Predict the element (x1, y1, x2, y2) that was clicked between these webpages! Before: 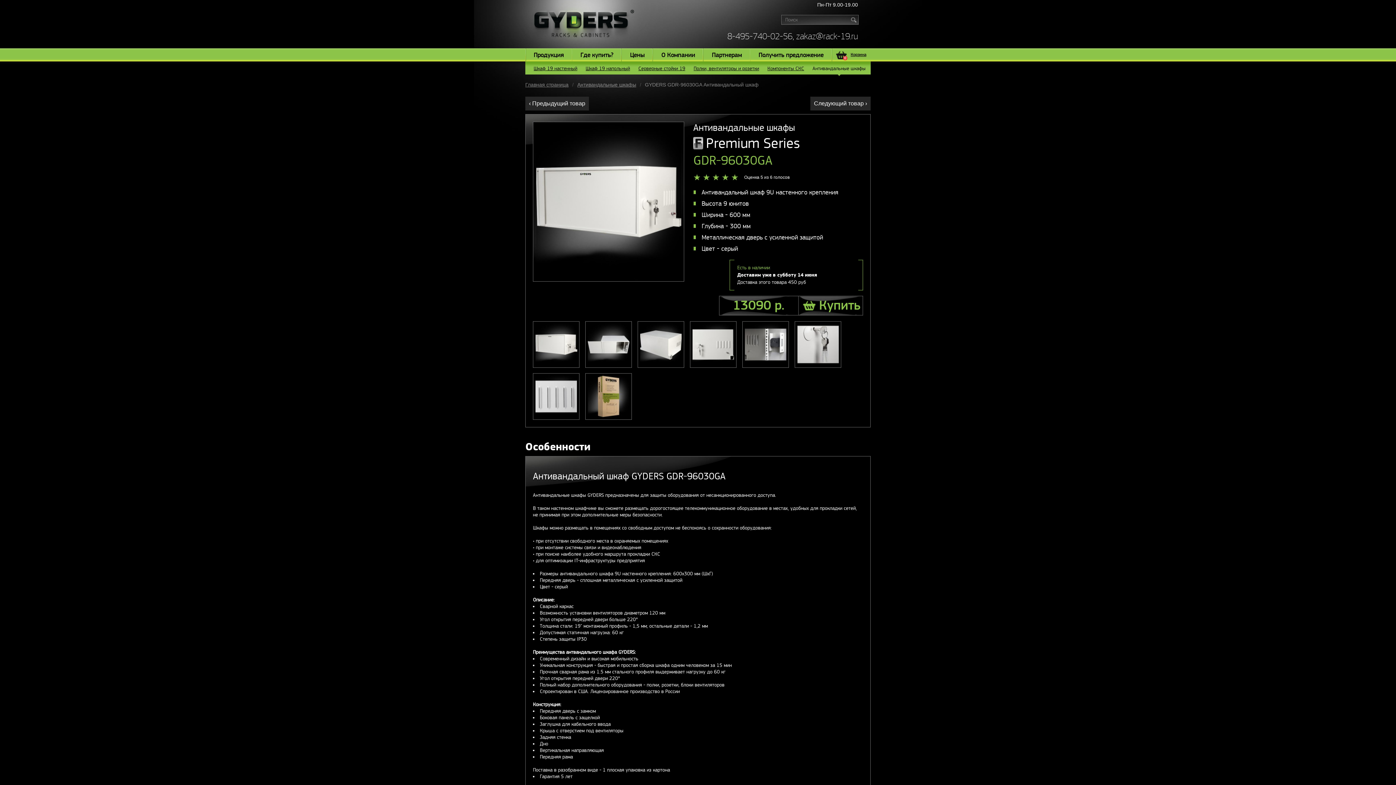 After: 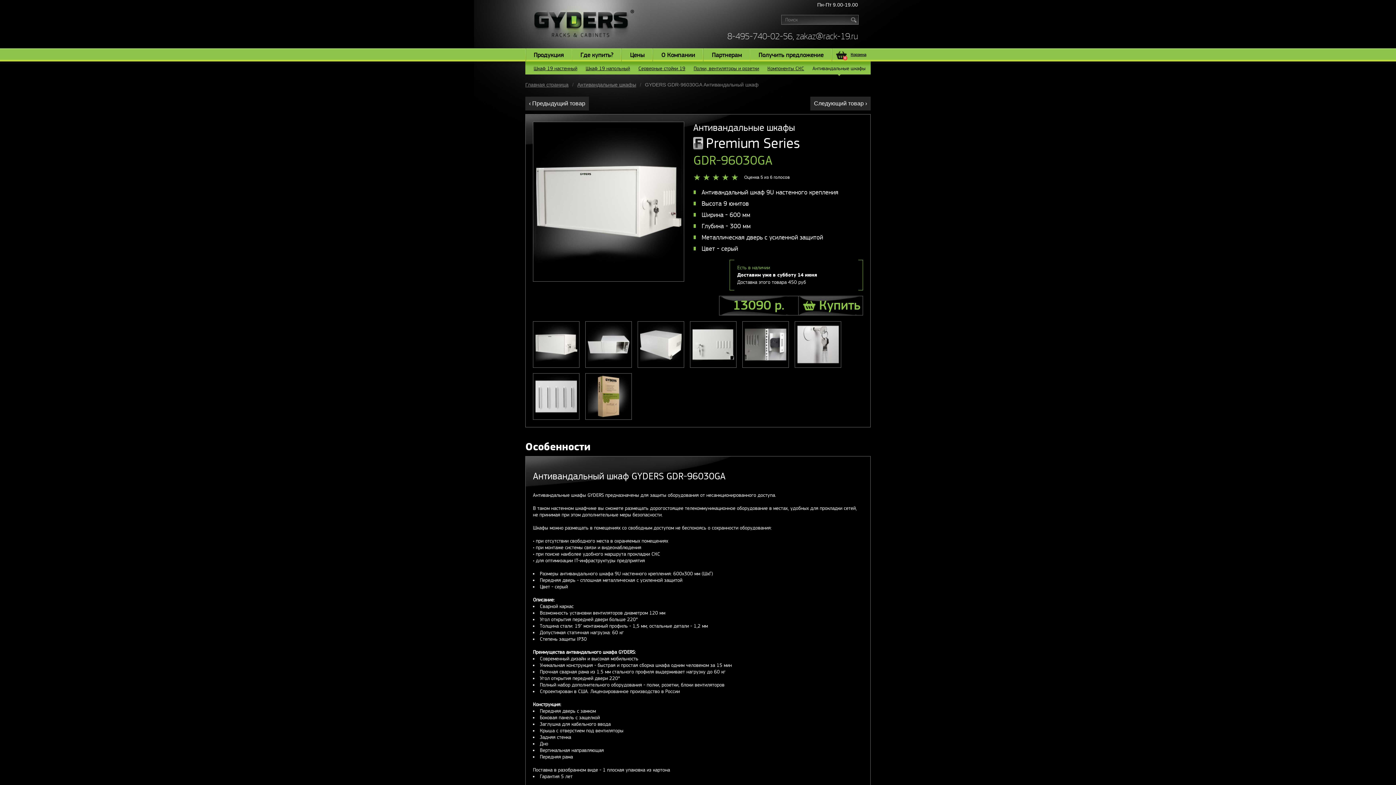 Action: bbox: (727, 30, 792, 41) label: 8-495-740-02-56